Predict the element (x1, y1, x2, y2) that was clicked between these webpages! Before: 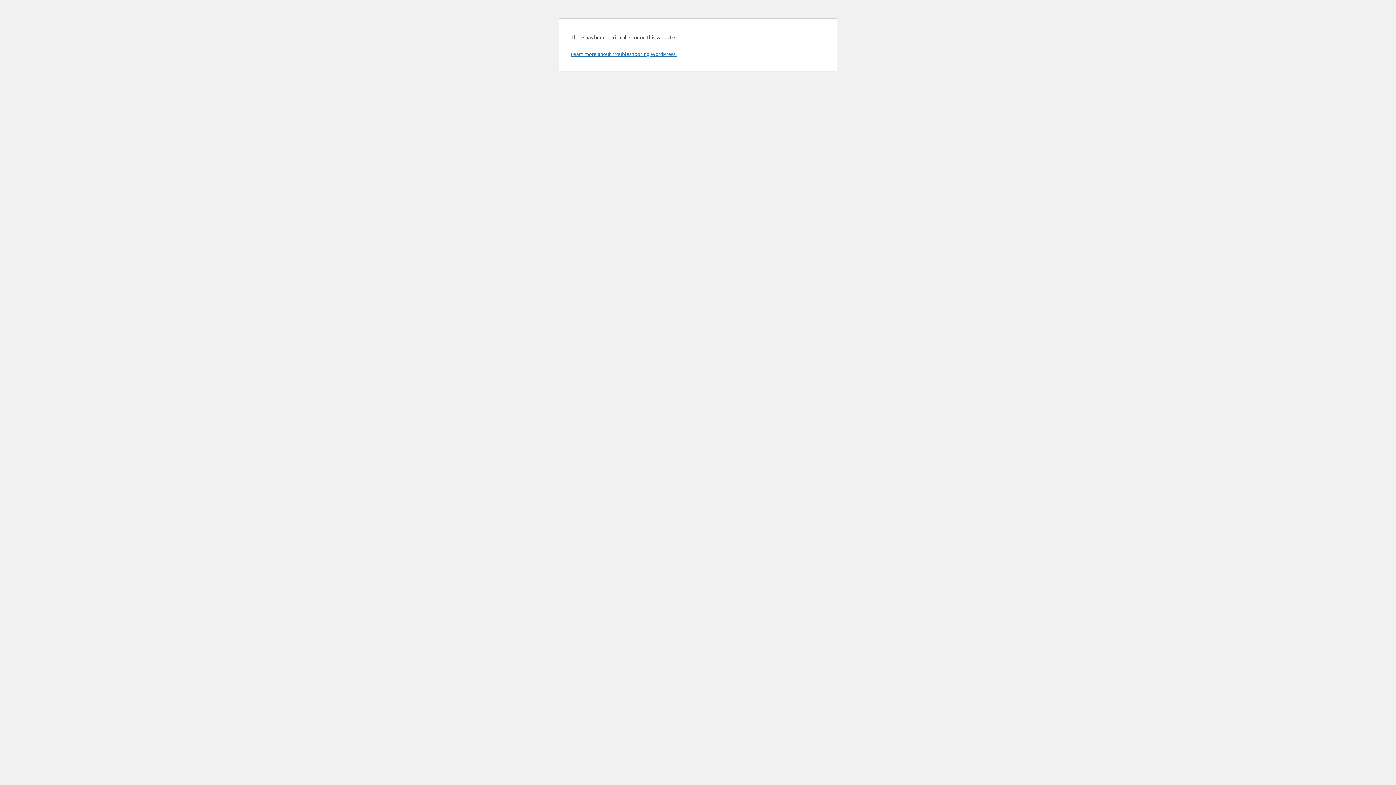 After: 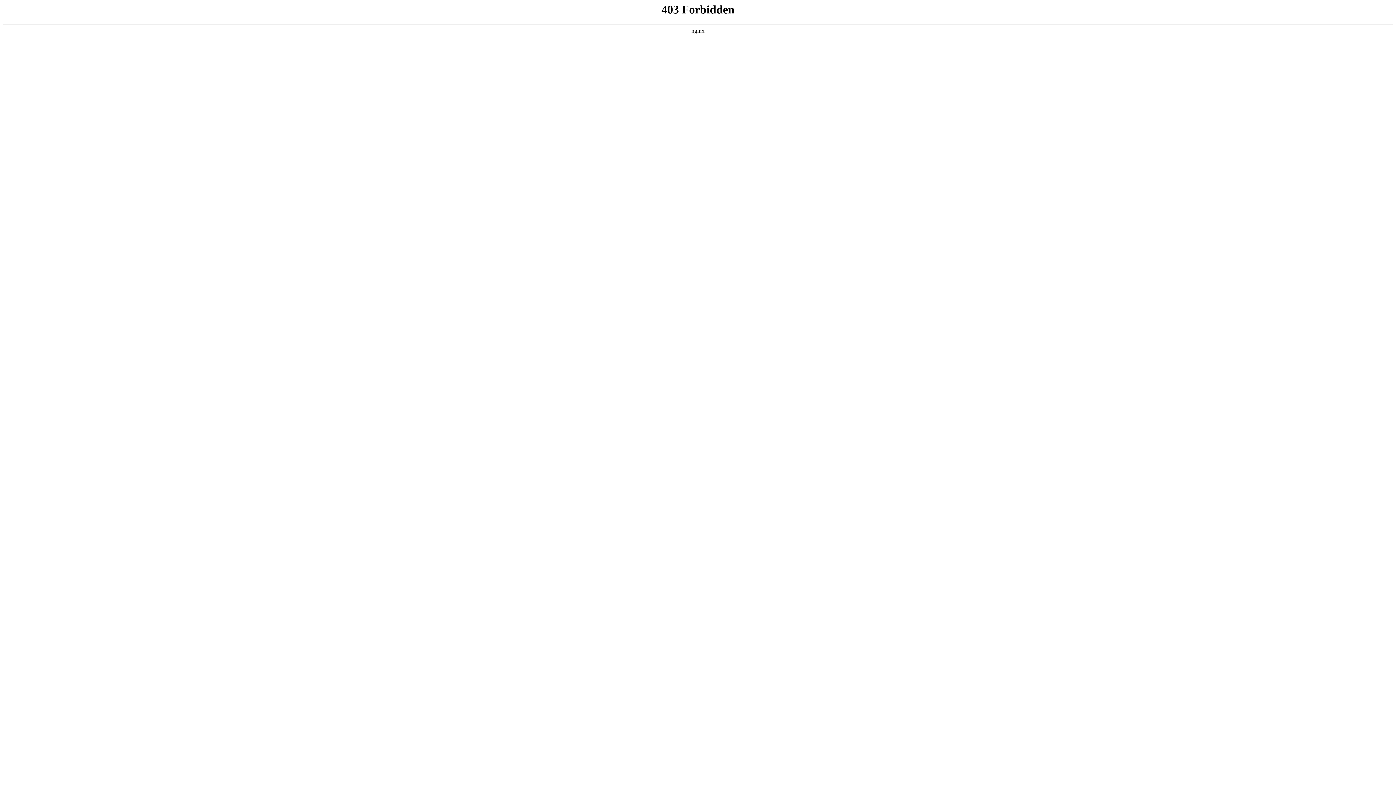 Action: label: Learn more about troubleshooting WordPress. bbox: (570, 50, 676, 57)